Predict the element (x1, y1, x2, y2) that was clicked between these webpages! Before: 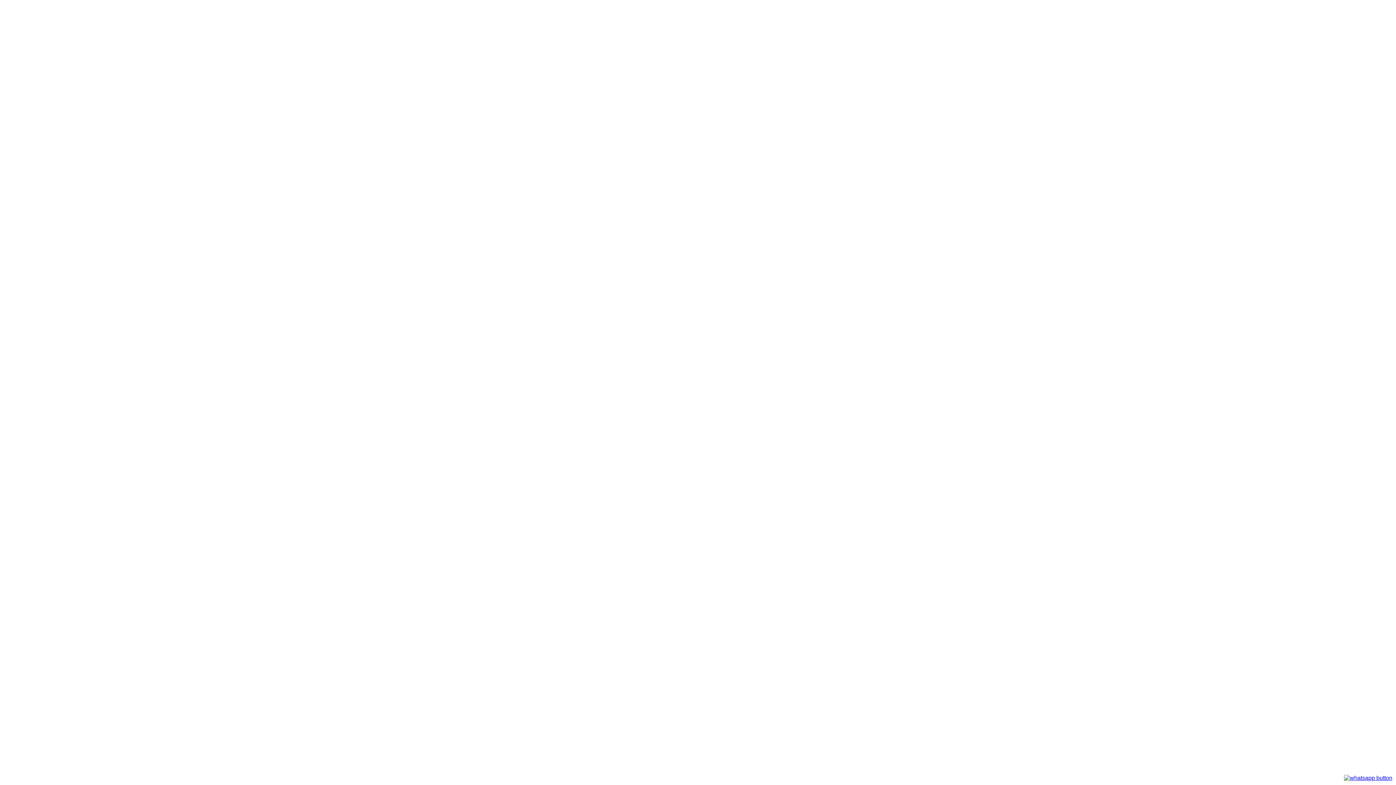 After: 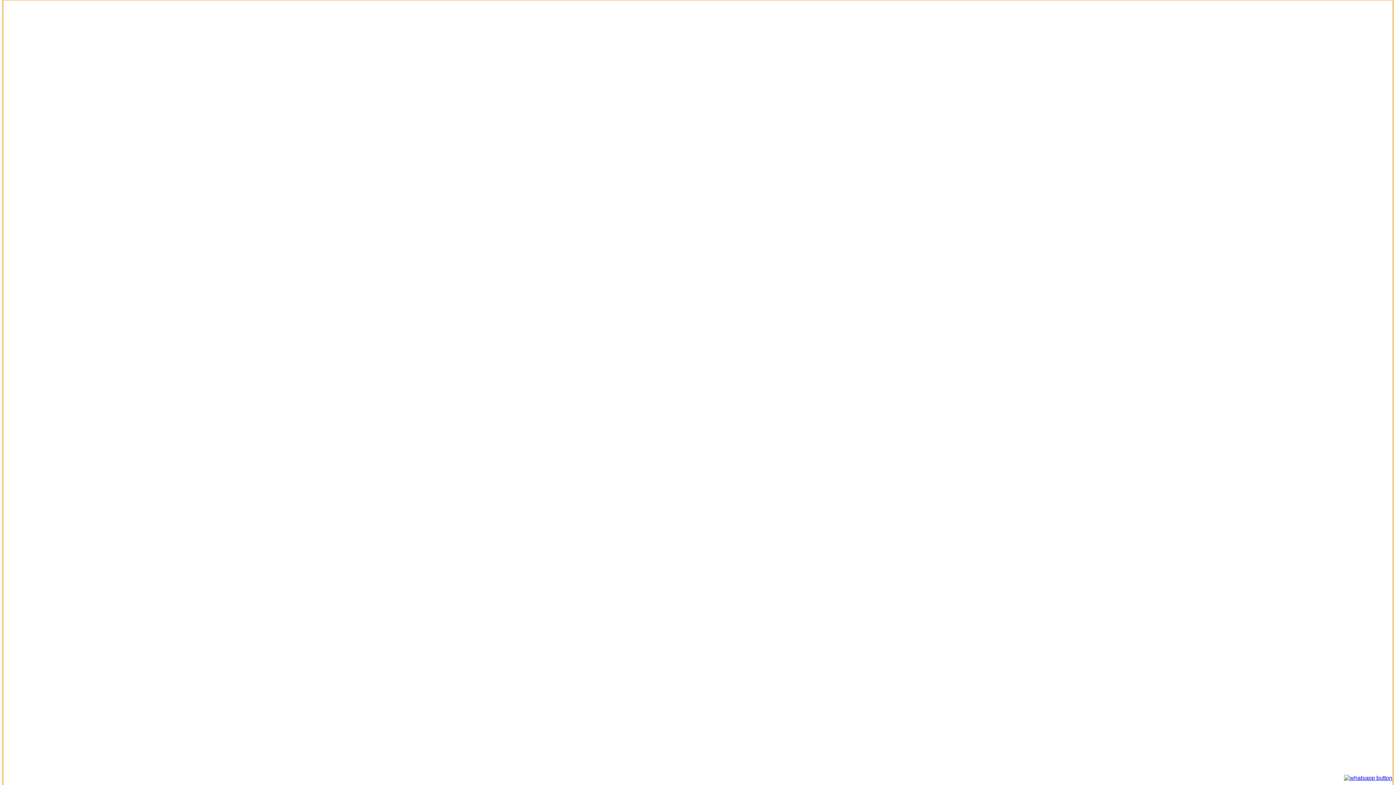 Action: label: Menu bbox: (2, 8, 1393, 1400)